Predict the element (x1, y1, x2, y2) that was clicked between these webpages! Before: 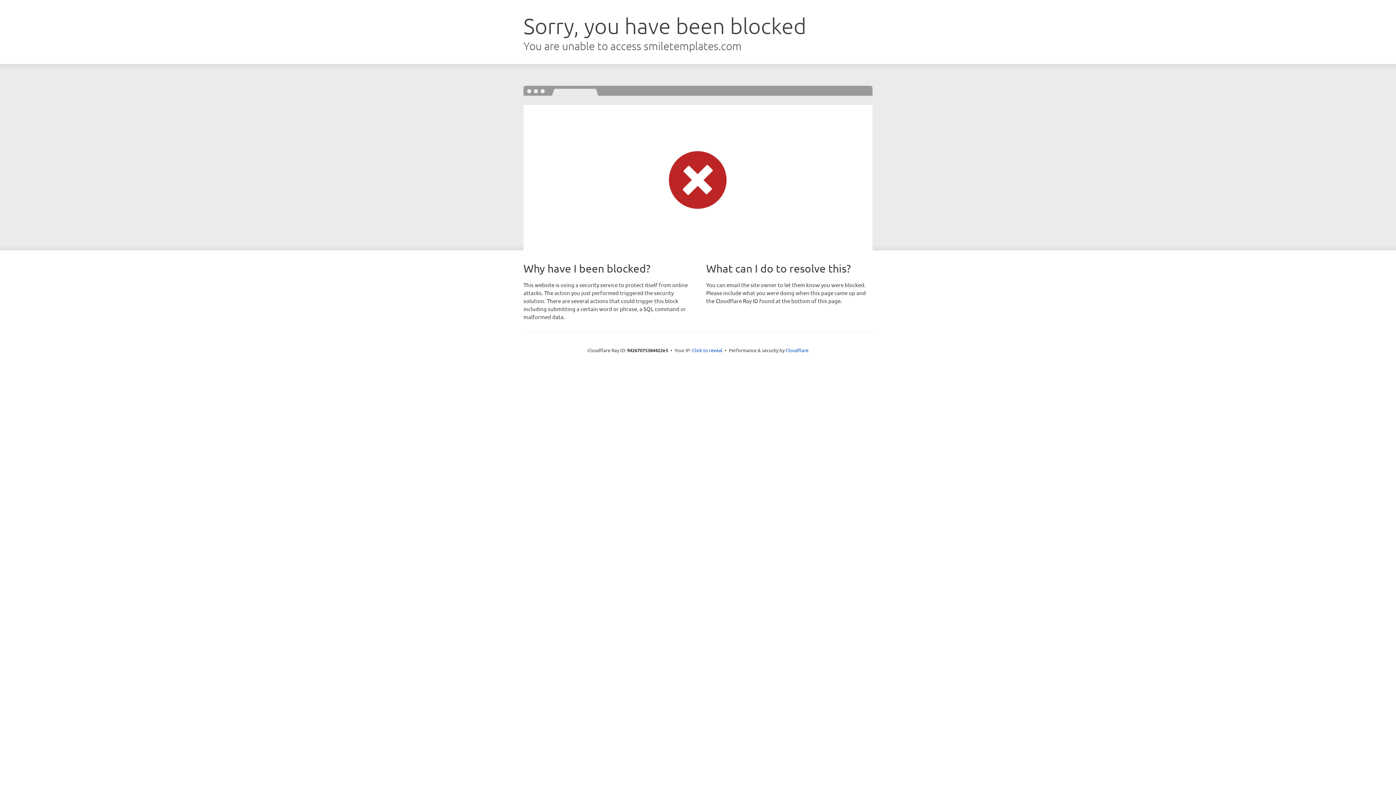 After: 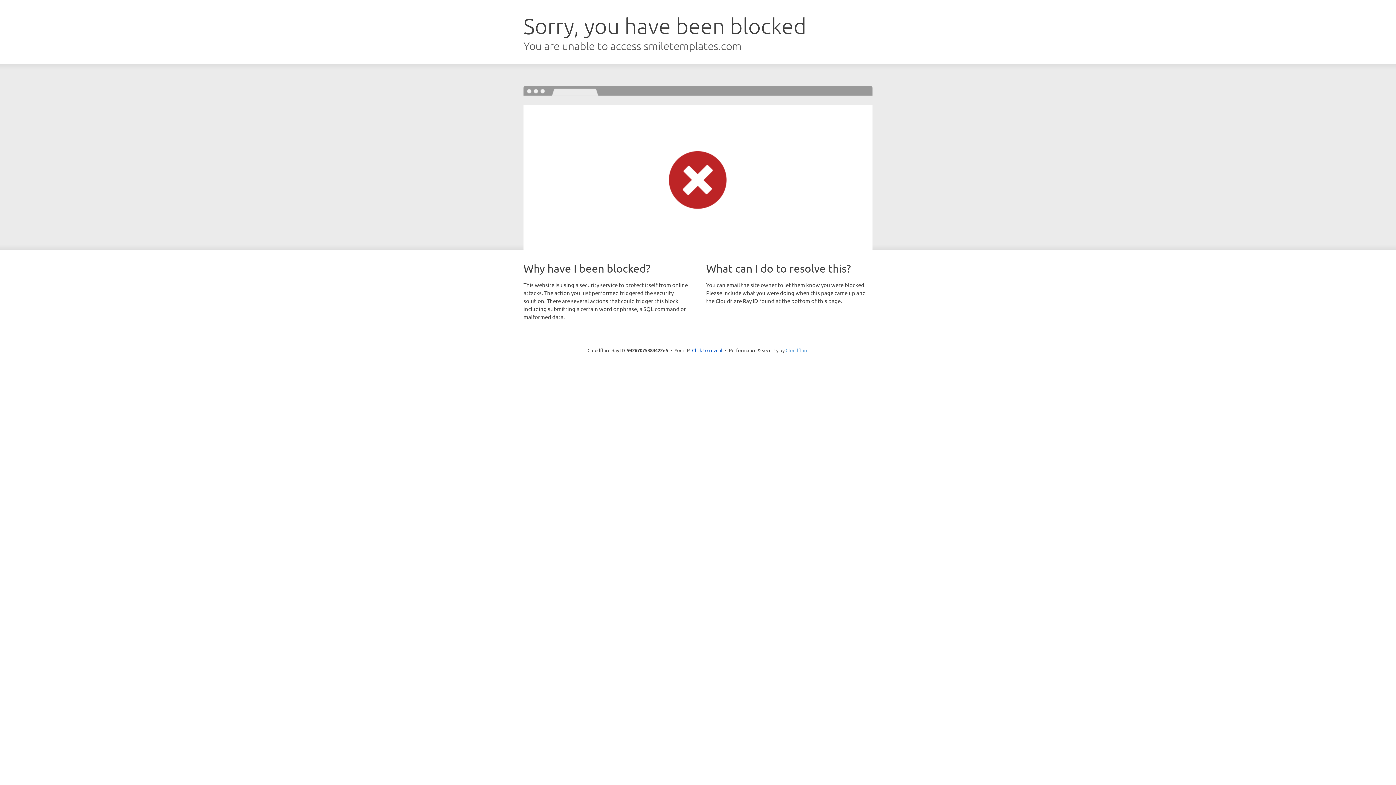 Action: label: Cloudflare bbox: (785, 347, 808, 353)